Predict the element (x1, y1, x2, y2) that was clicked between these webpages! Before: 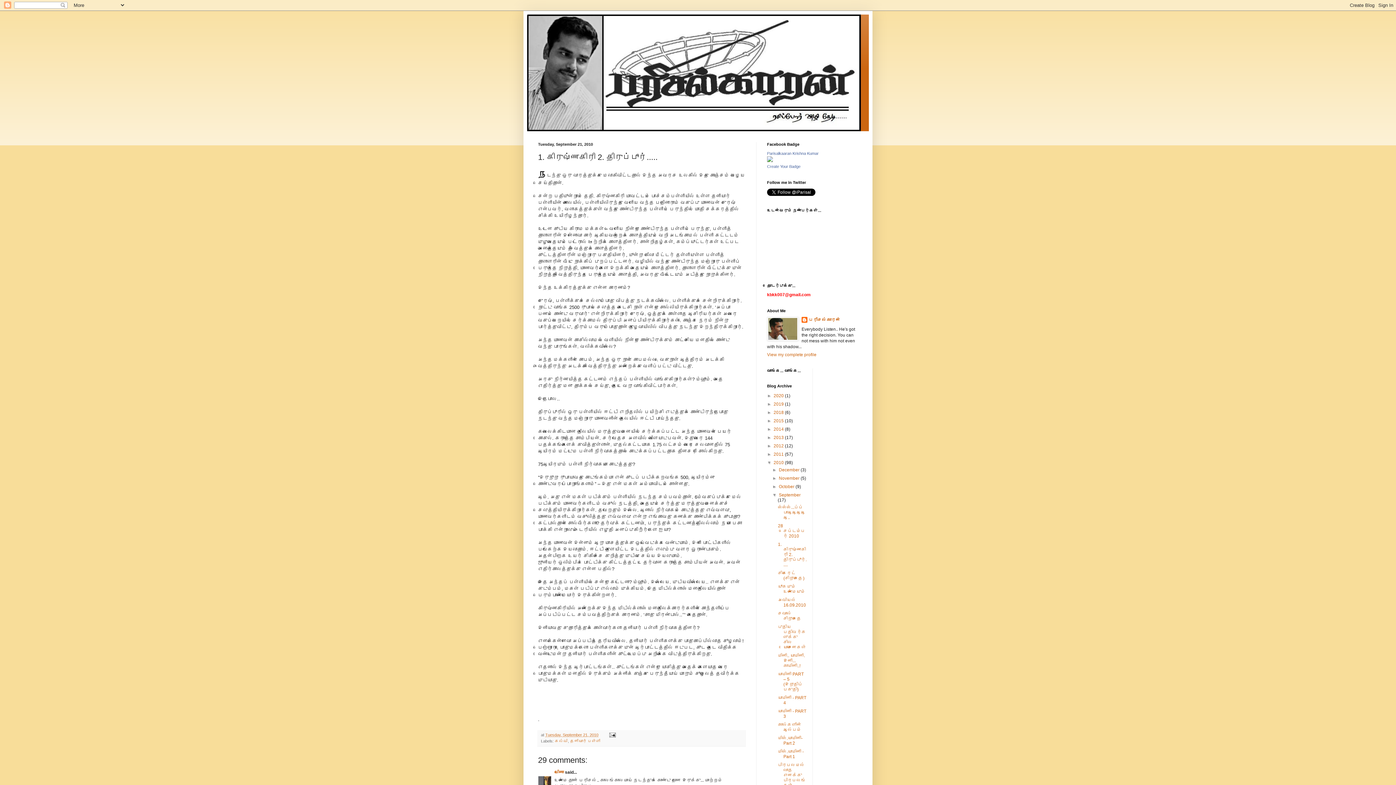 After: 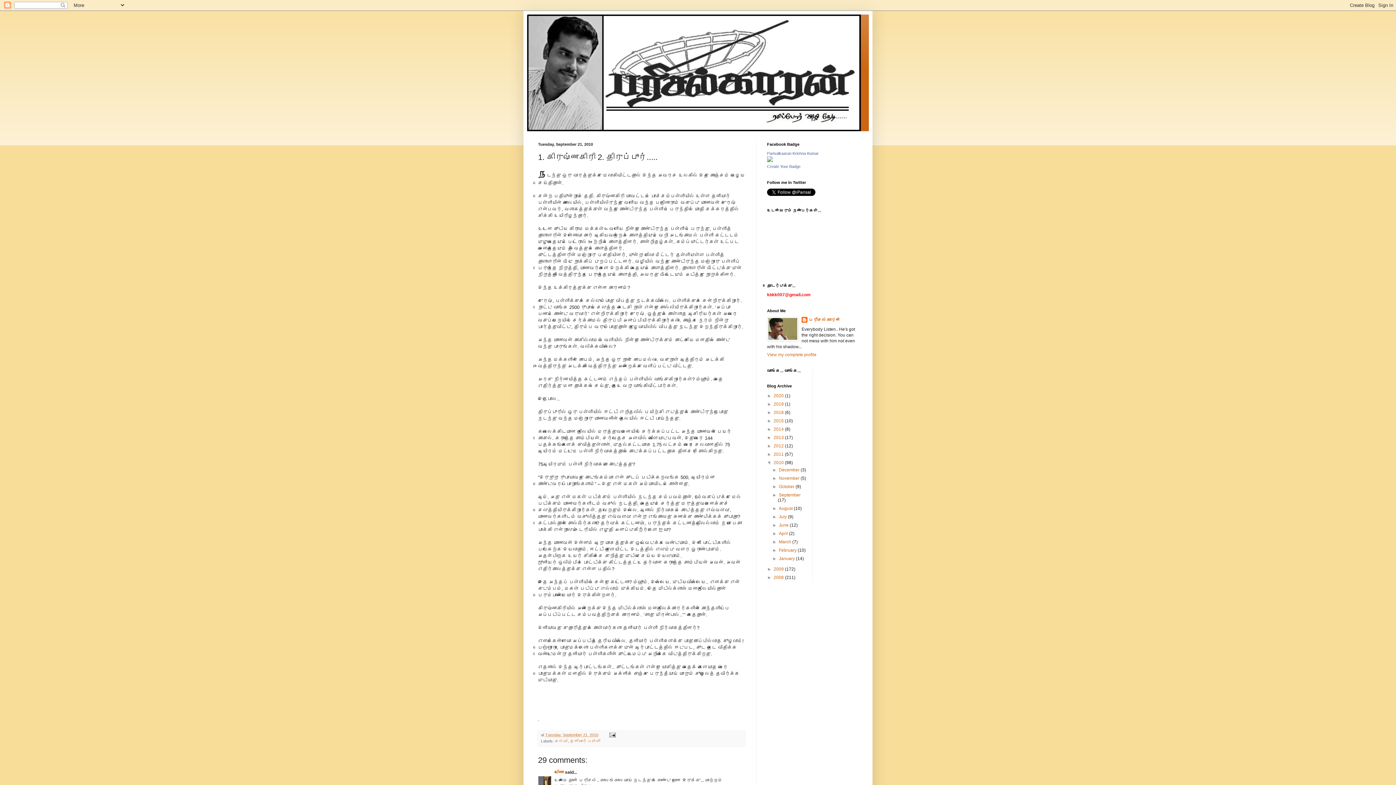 Action: bbox: (772, 492, 779, 497) label: ▼  